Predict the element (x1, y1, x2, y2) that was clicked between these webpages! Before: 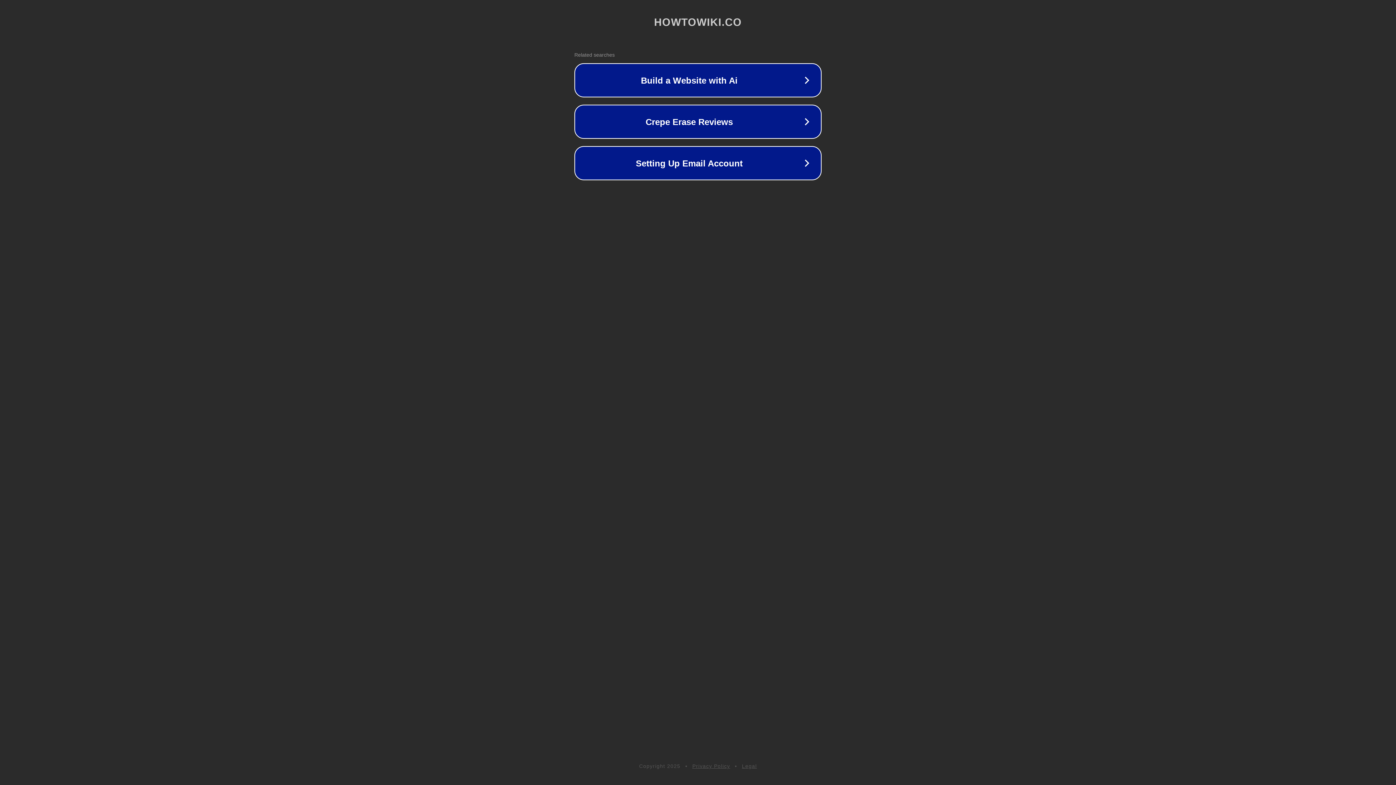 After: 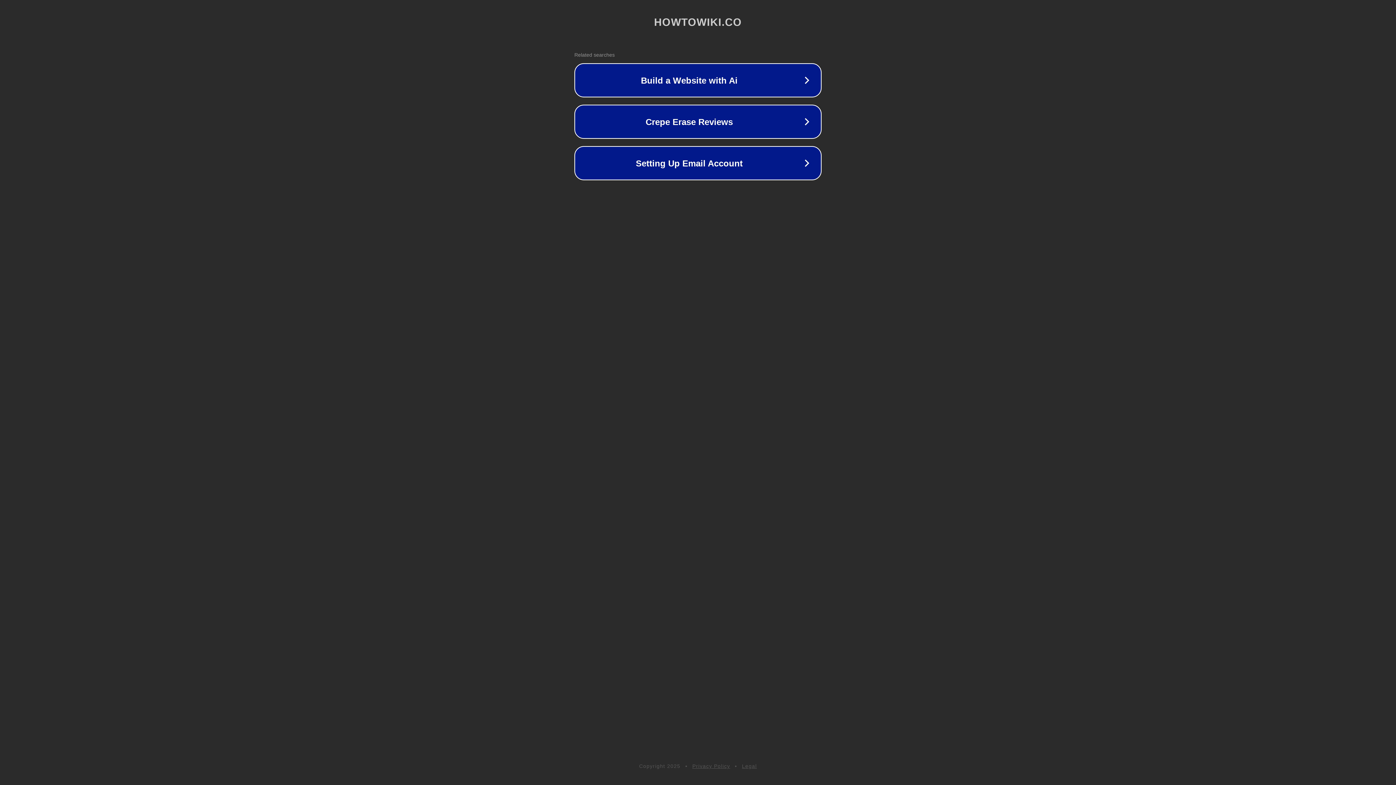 Action: bbox: (742, 763, 757, 769) label: Legal